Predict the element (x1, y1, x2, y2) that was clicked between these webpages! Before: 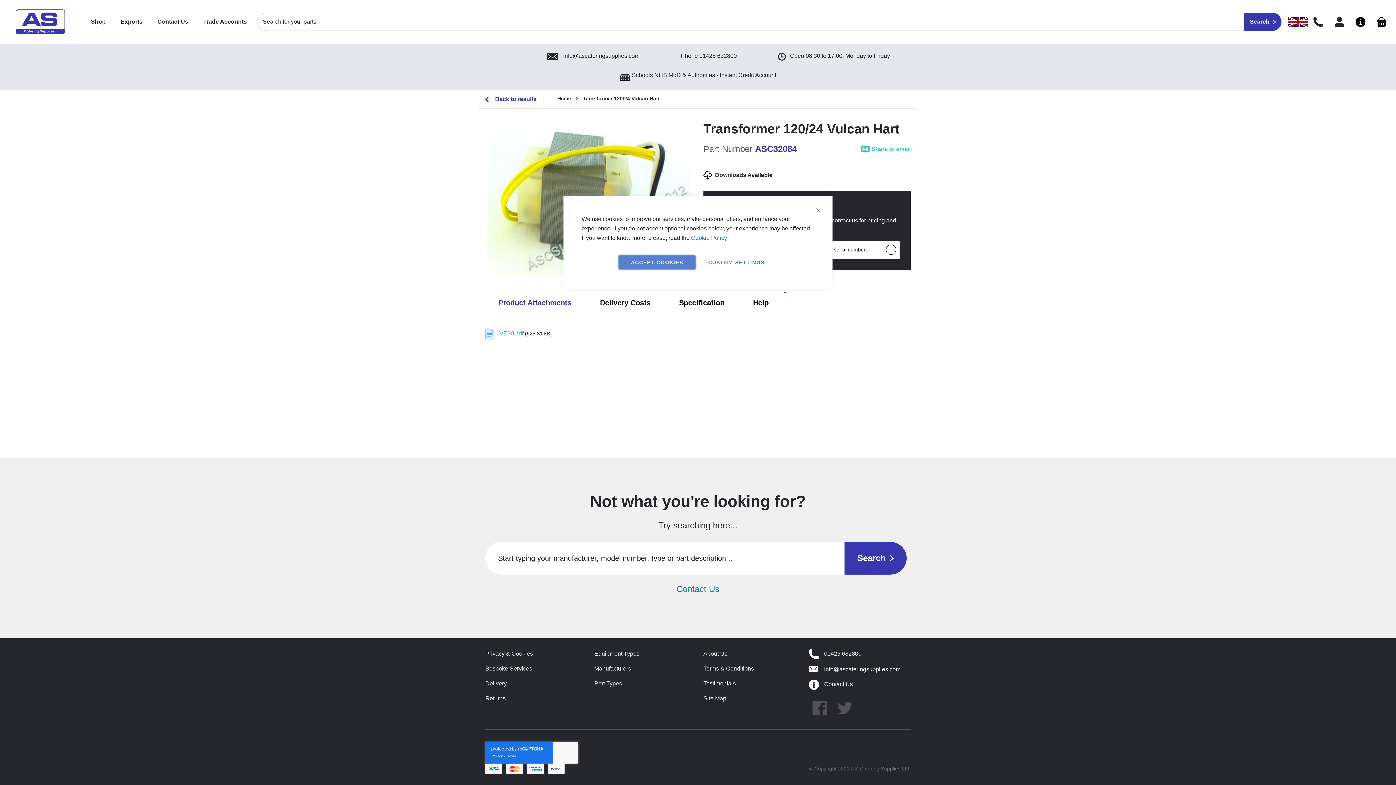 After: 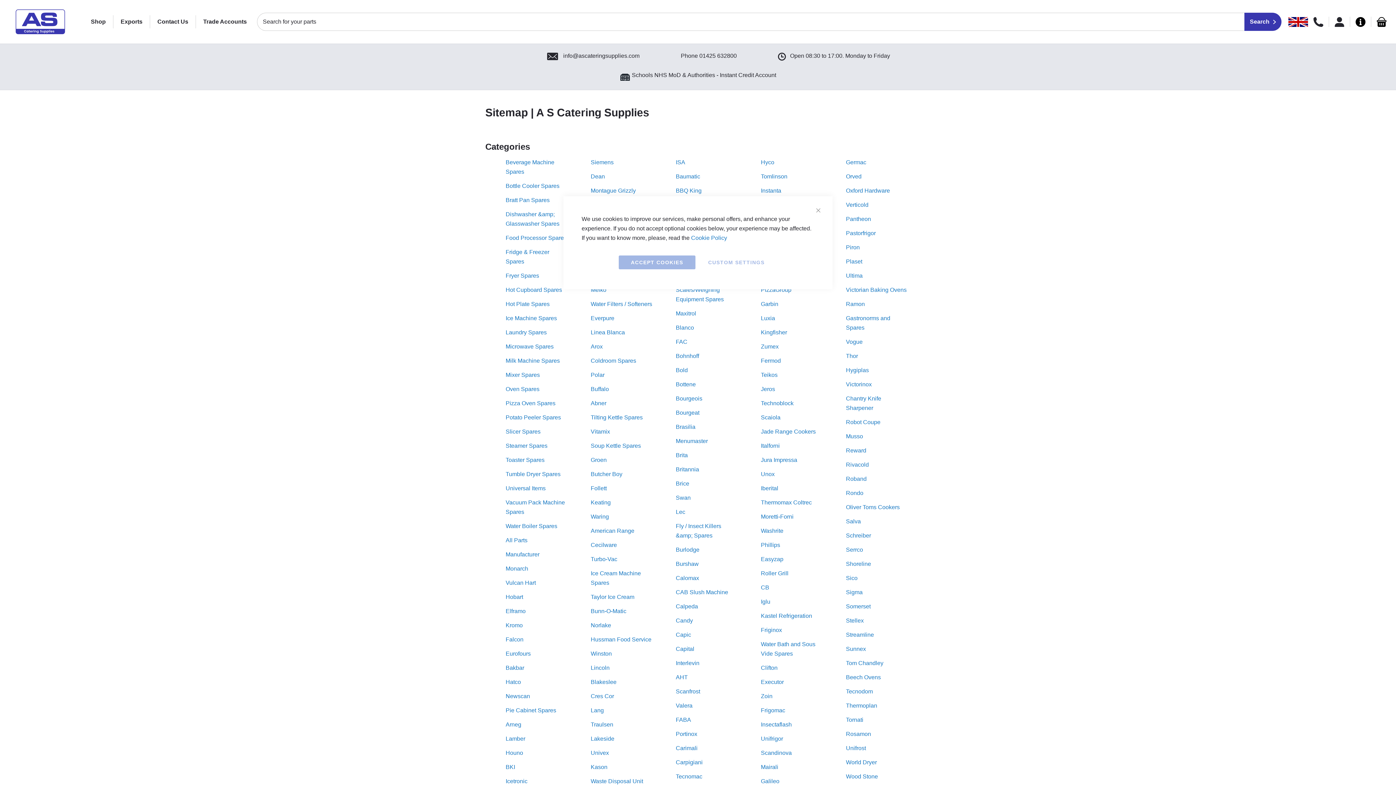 Action: bbox: (703, 717, 726, 723) label: Site Map